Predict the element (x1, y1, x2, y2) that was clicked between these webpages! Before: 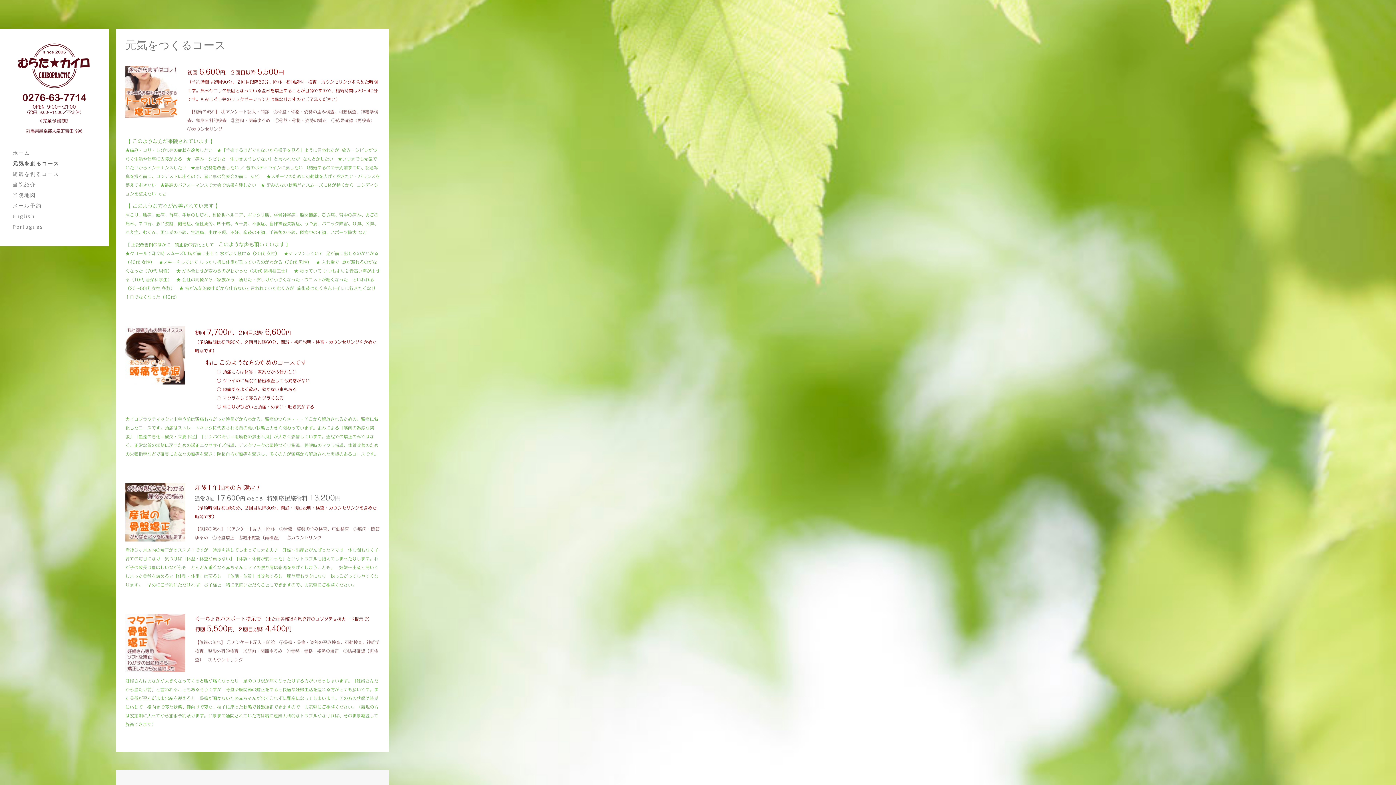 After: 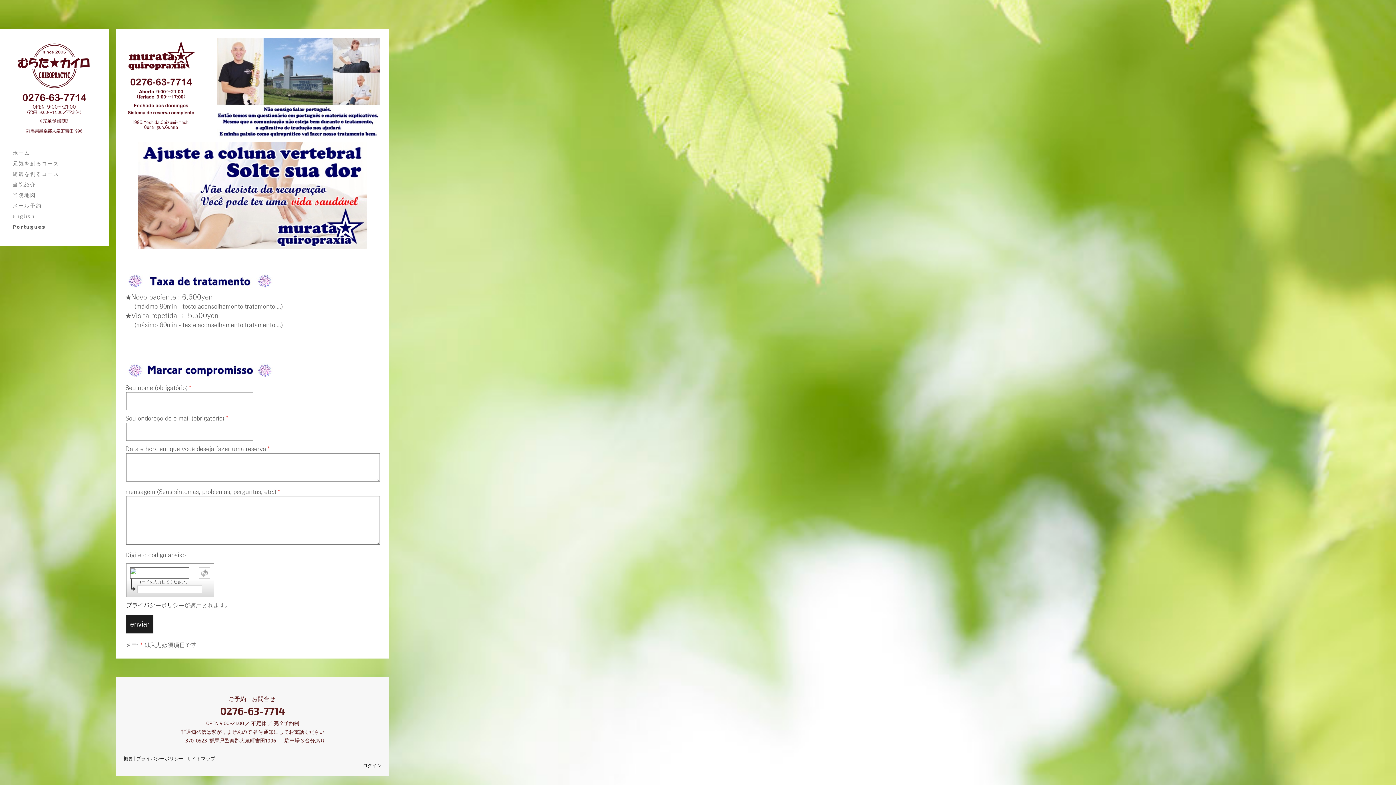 Action: label: Portugues bbox: (9, 221, 100, 232)